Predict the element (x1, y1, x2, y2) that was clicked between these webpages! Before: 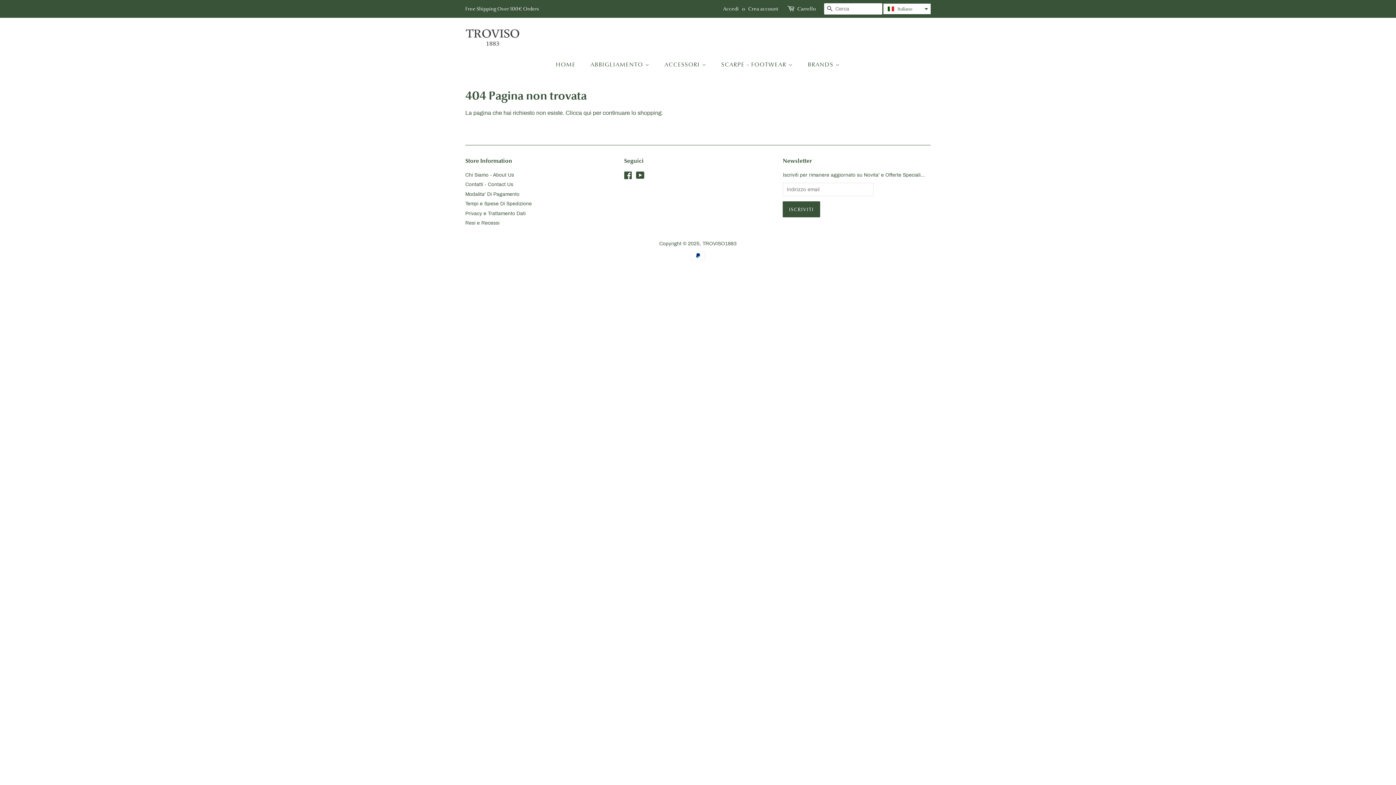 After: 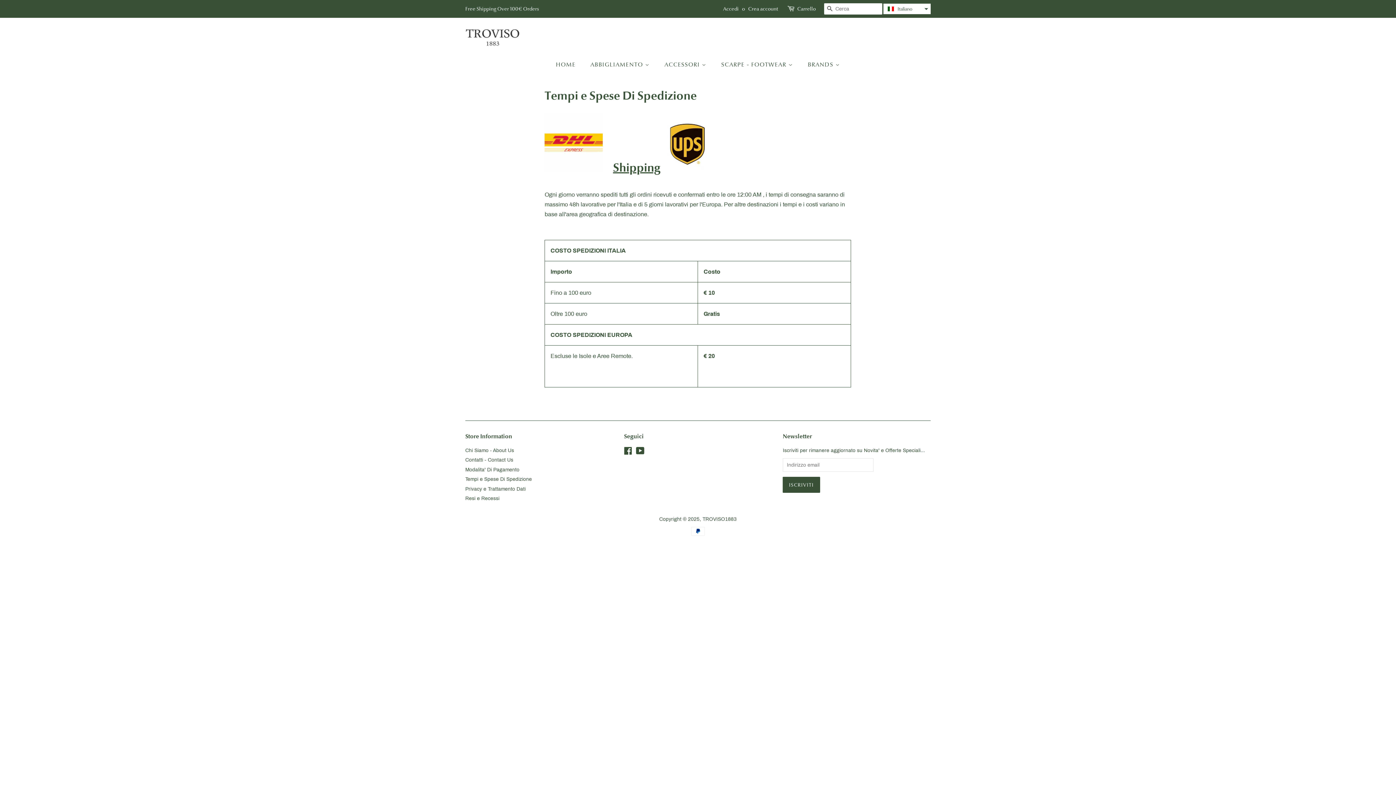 Action: bbox: (465, 201, 532, 206) label: Tempi e Spese Di Spedizione